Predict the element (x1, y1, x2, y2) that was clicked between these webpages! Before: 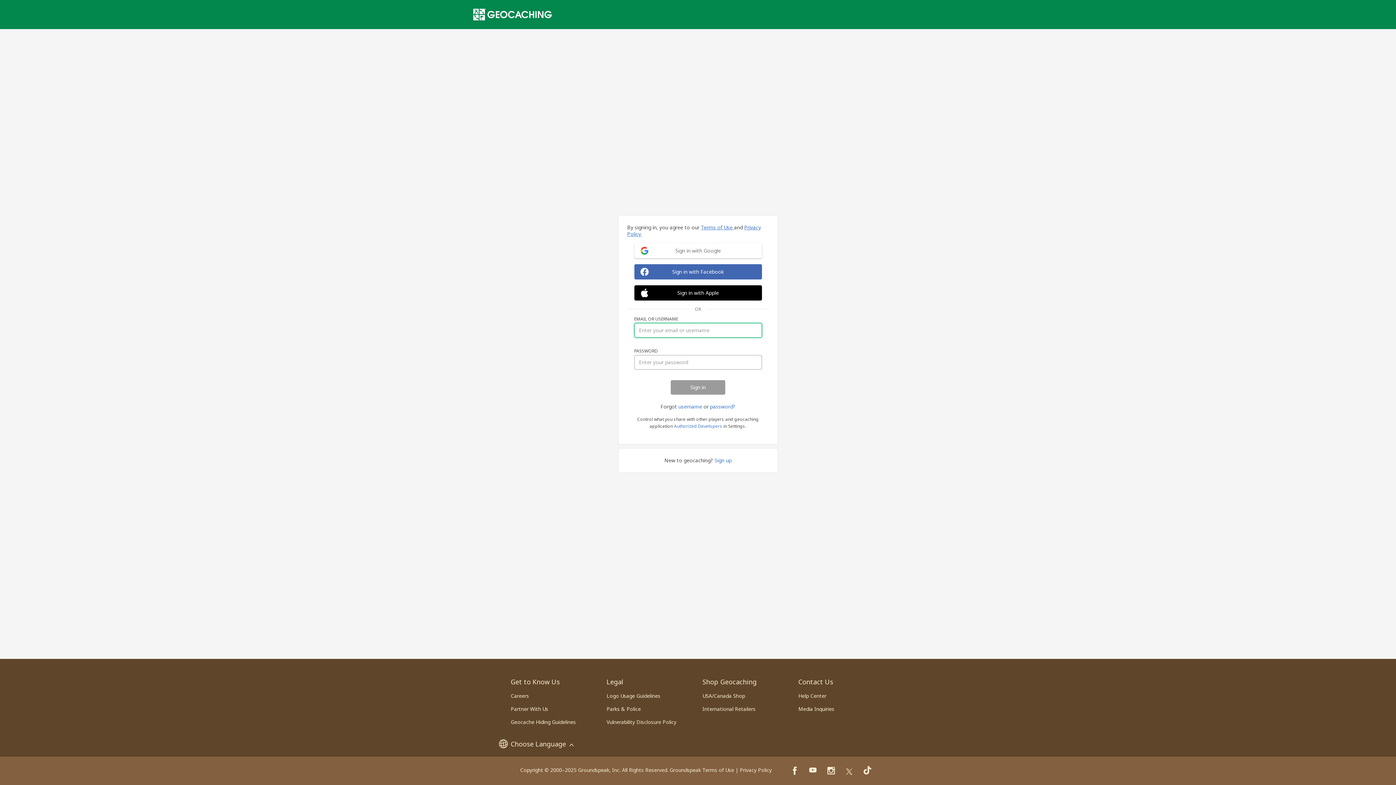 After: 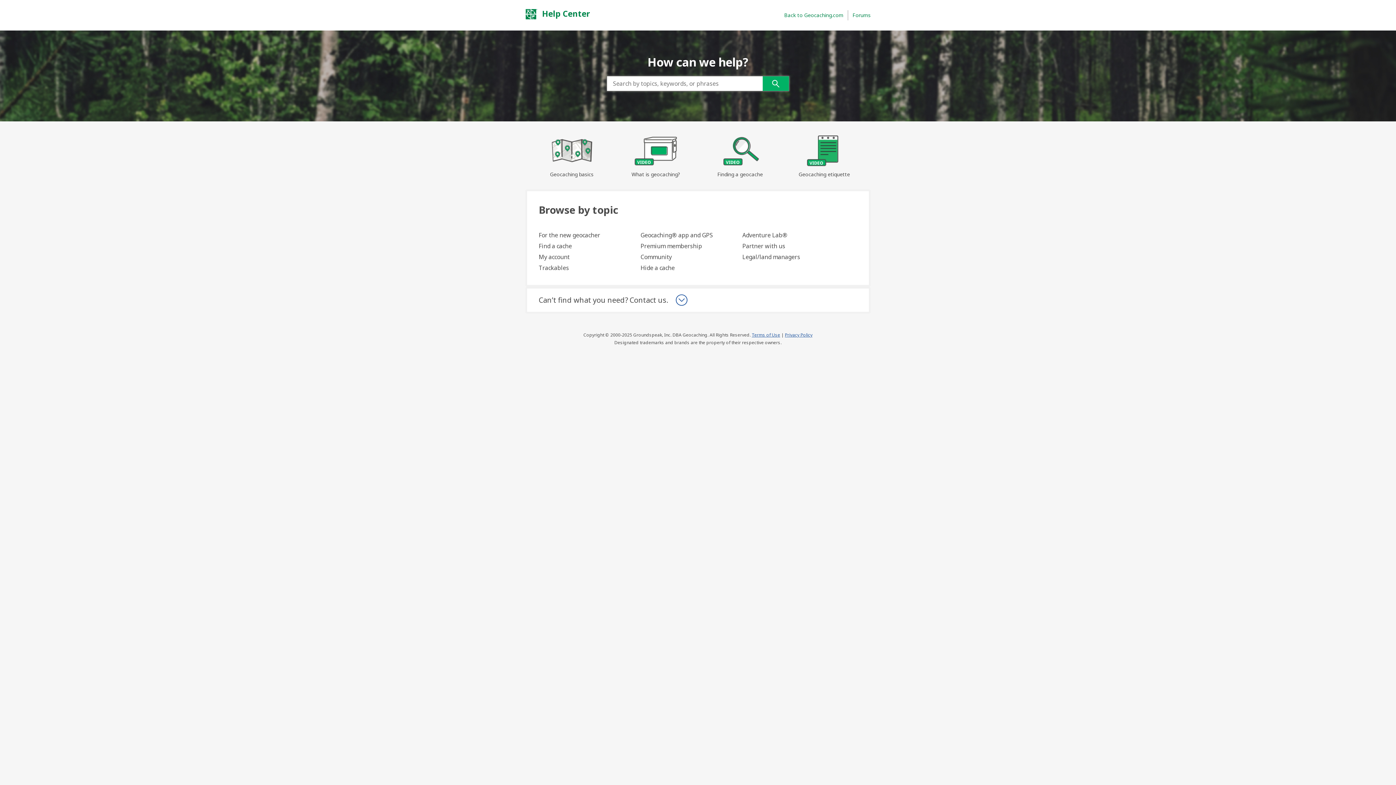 Action: label: Help Center bbox: (798, 692, 826, 699)